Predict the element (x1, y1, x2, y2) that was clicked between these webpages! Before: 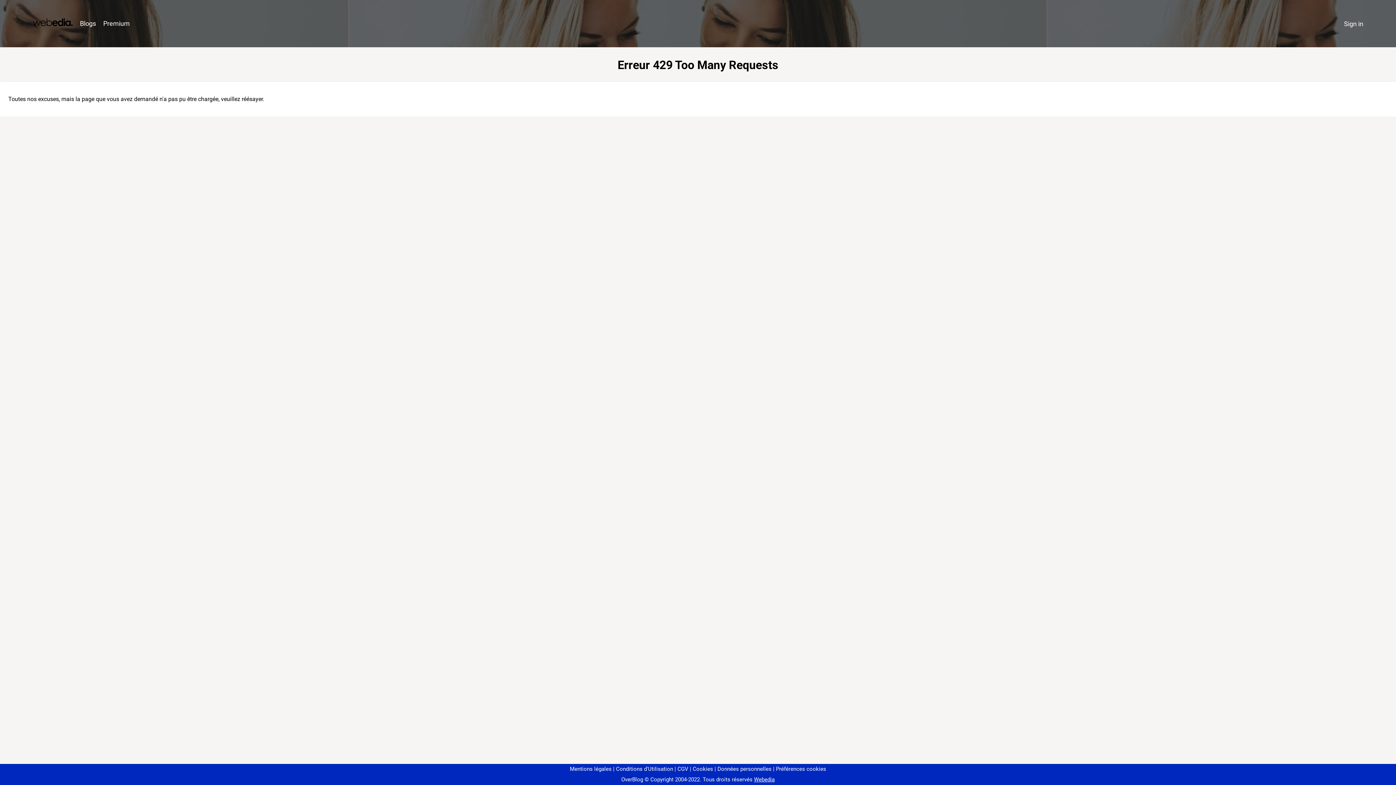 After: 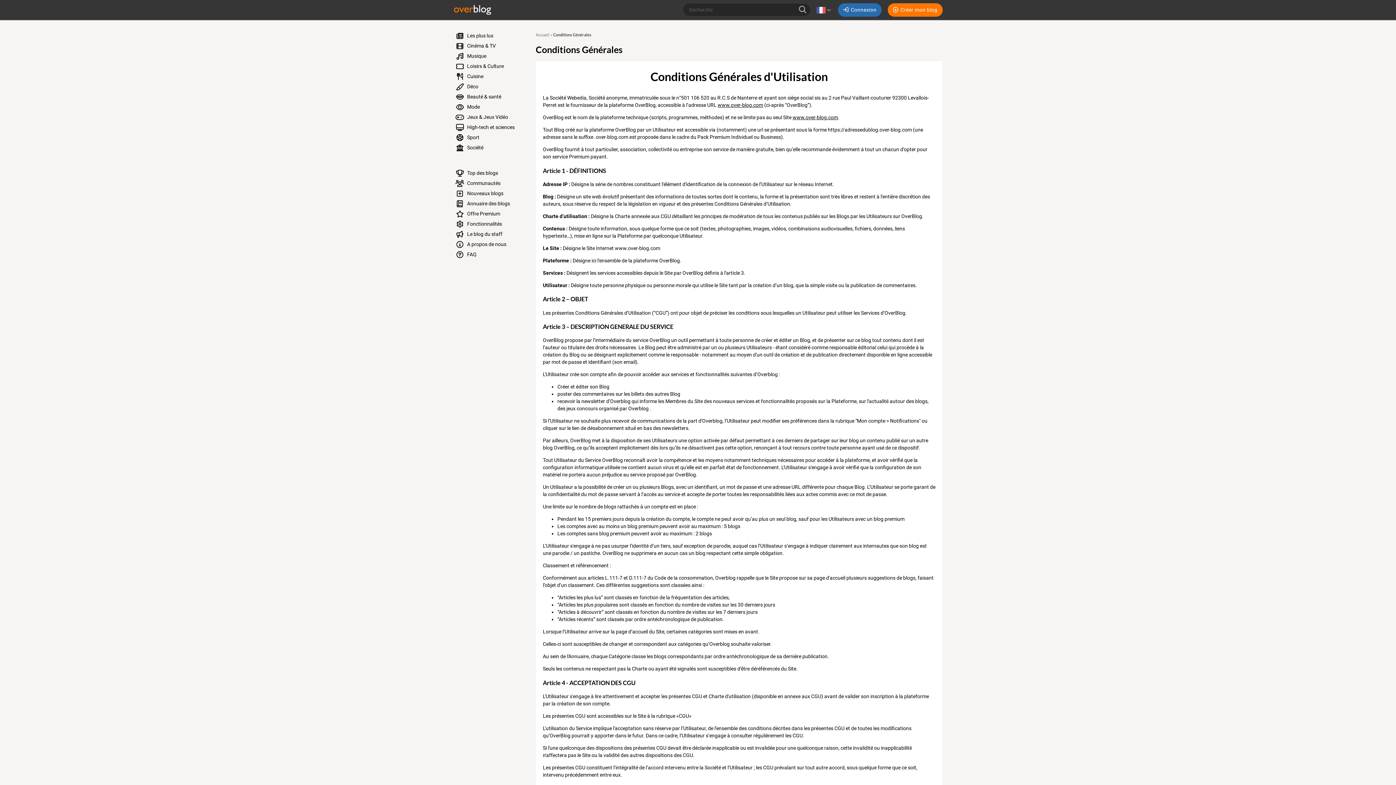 Action: label: Conditions d'Utilisation bbox: (613, 766, 673, 772)